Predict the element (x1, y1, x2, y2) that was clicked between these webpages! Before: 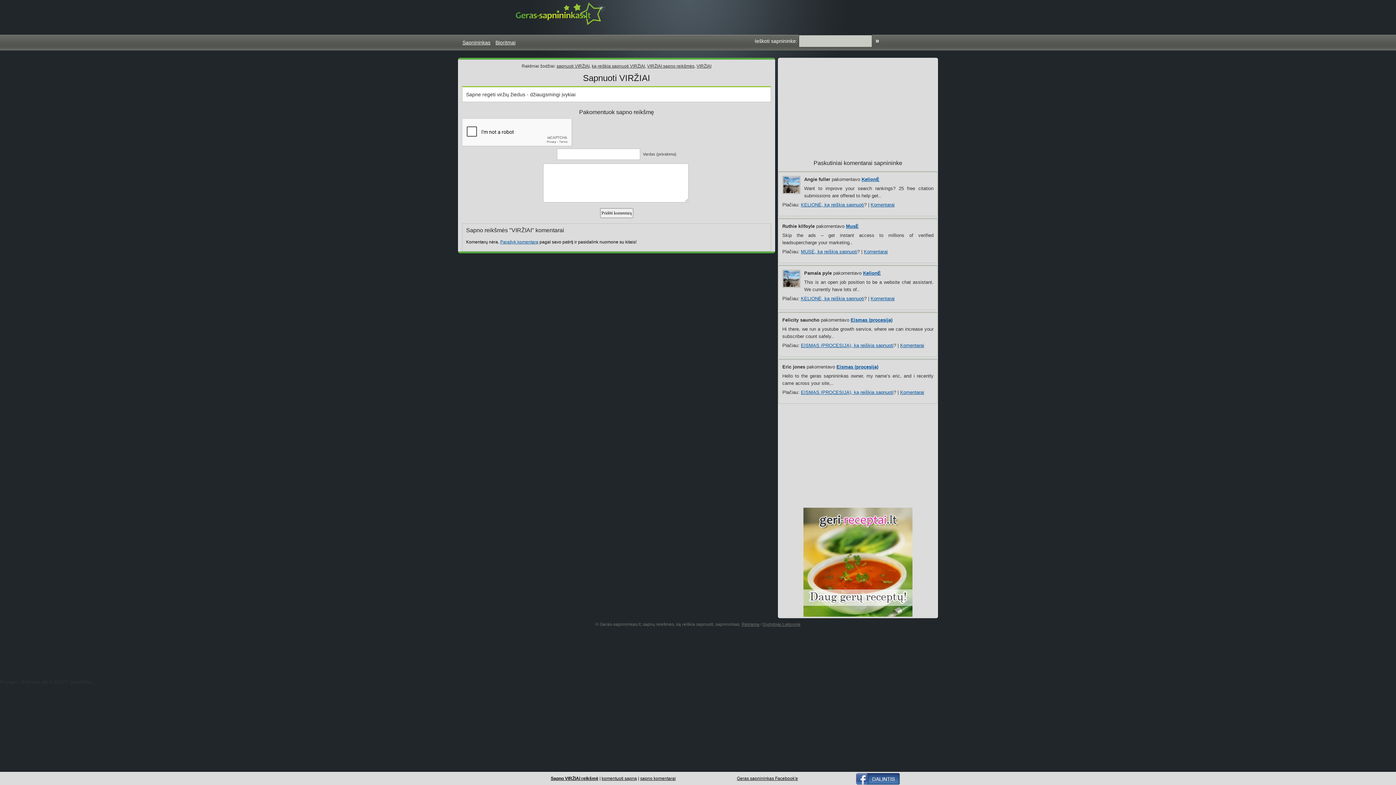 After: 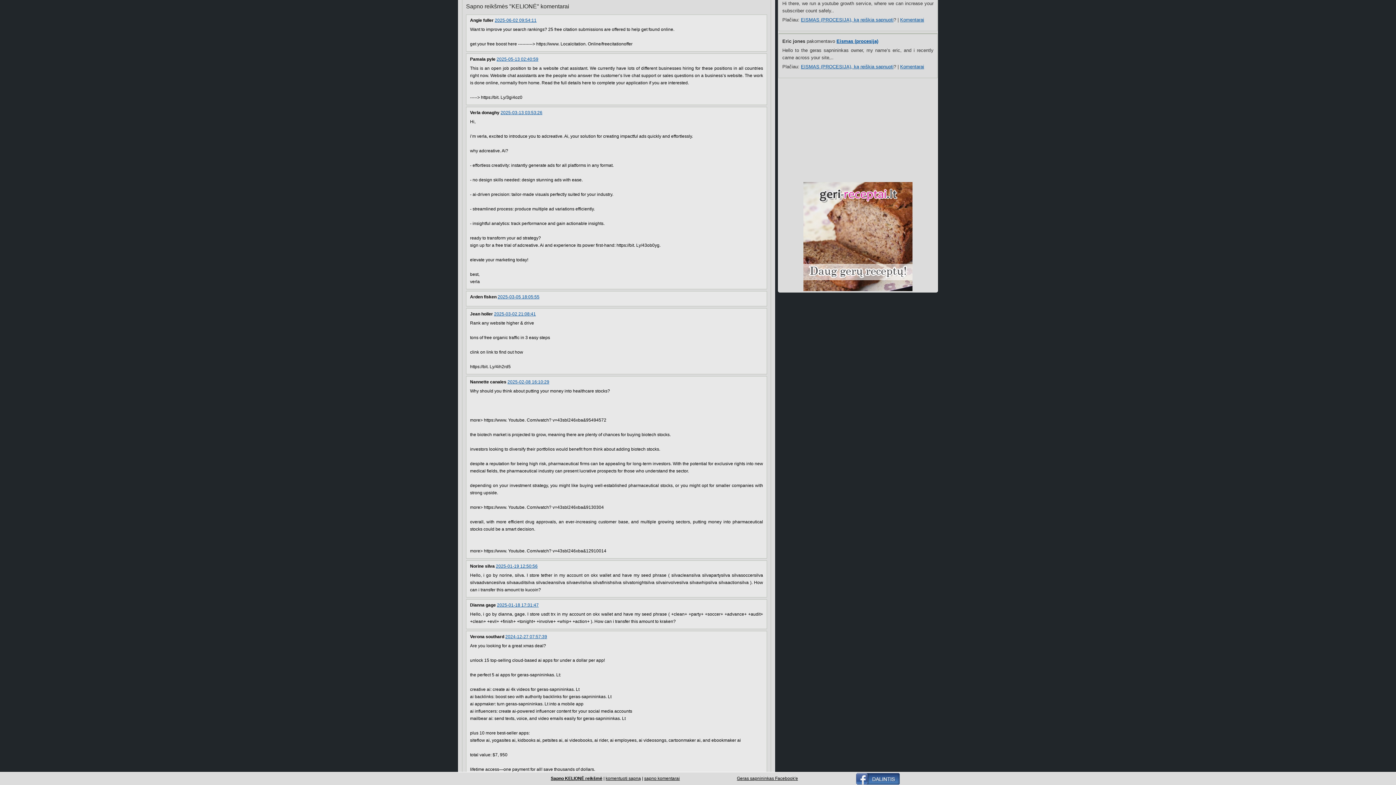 Action: label: Komentarai bbox: (870, 296, 894, 301)